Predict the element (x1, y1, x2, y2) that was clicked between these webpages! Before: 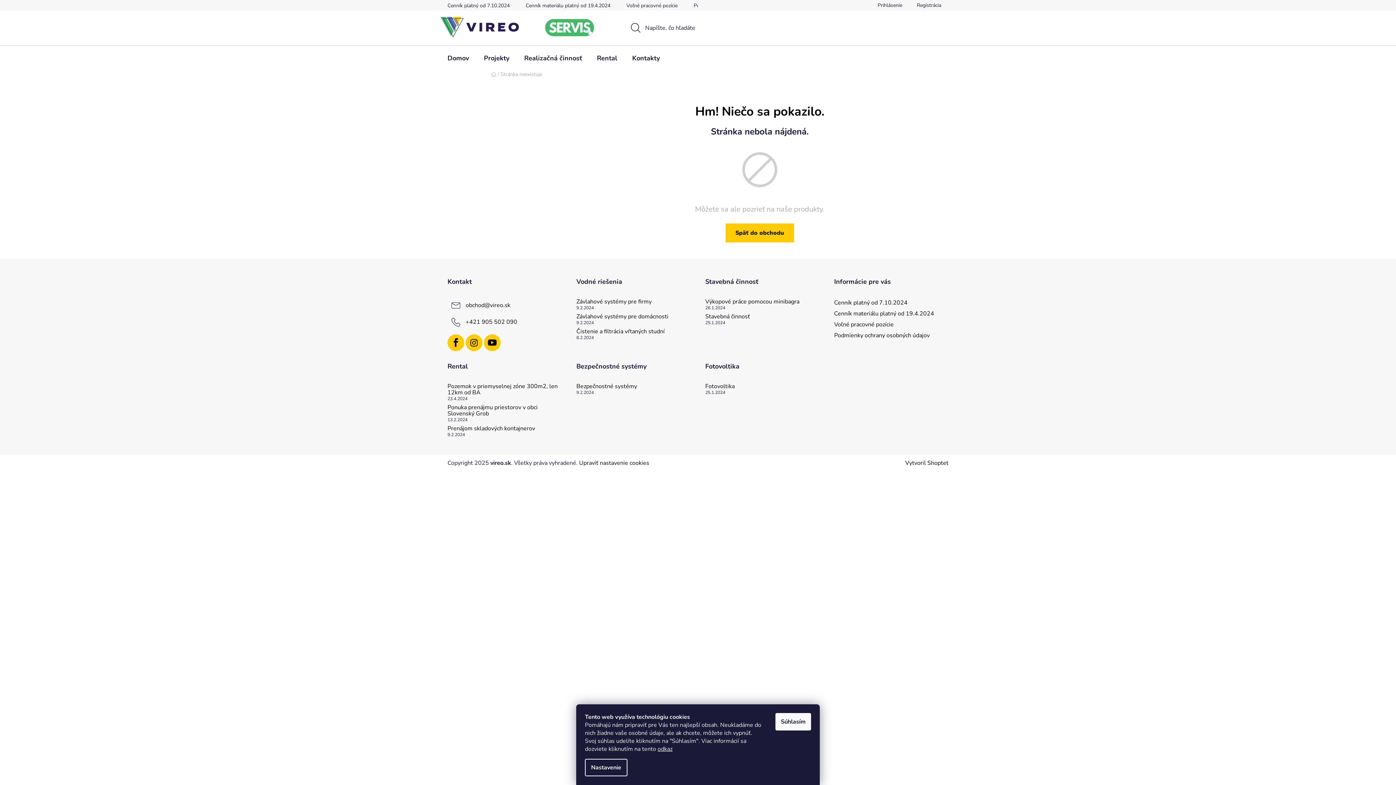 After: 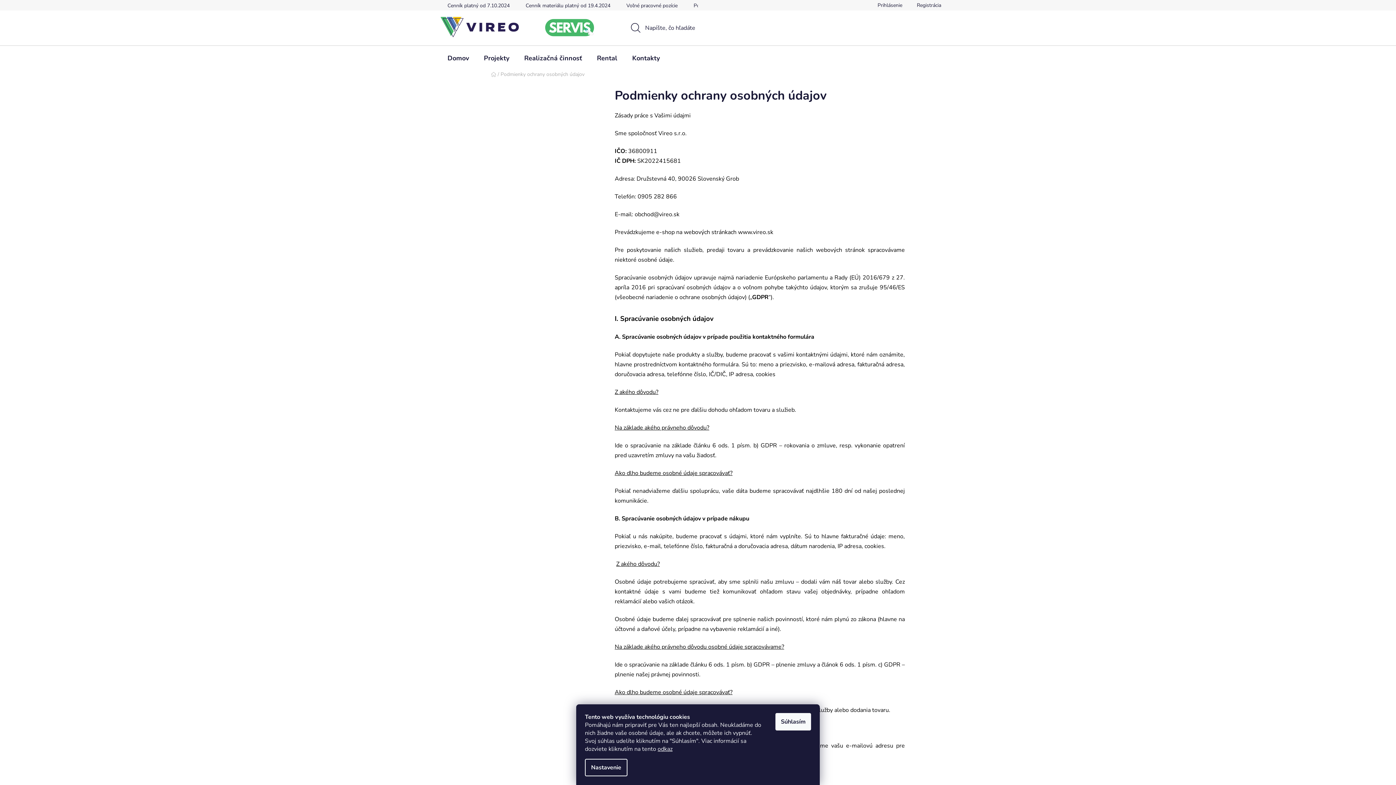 Action: bbox: (657, 745, 672, 753) label: odkaz